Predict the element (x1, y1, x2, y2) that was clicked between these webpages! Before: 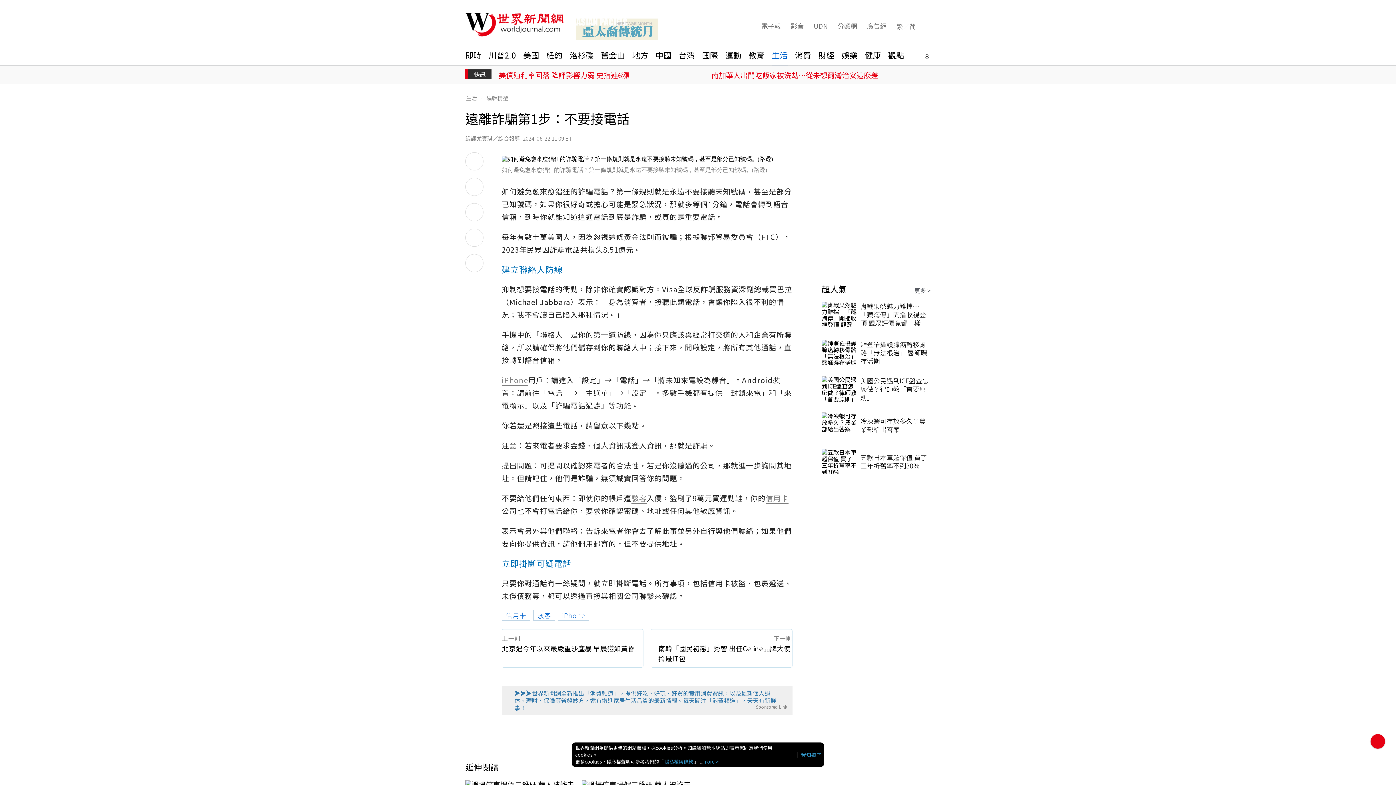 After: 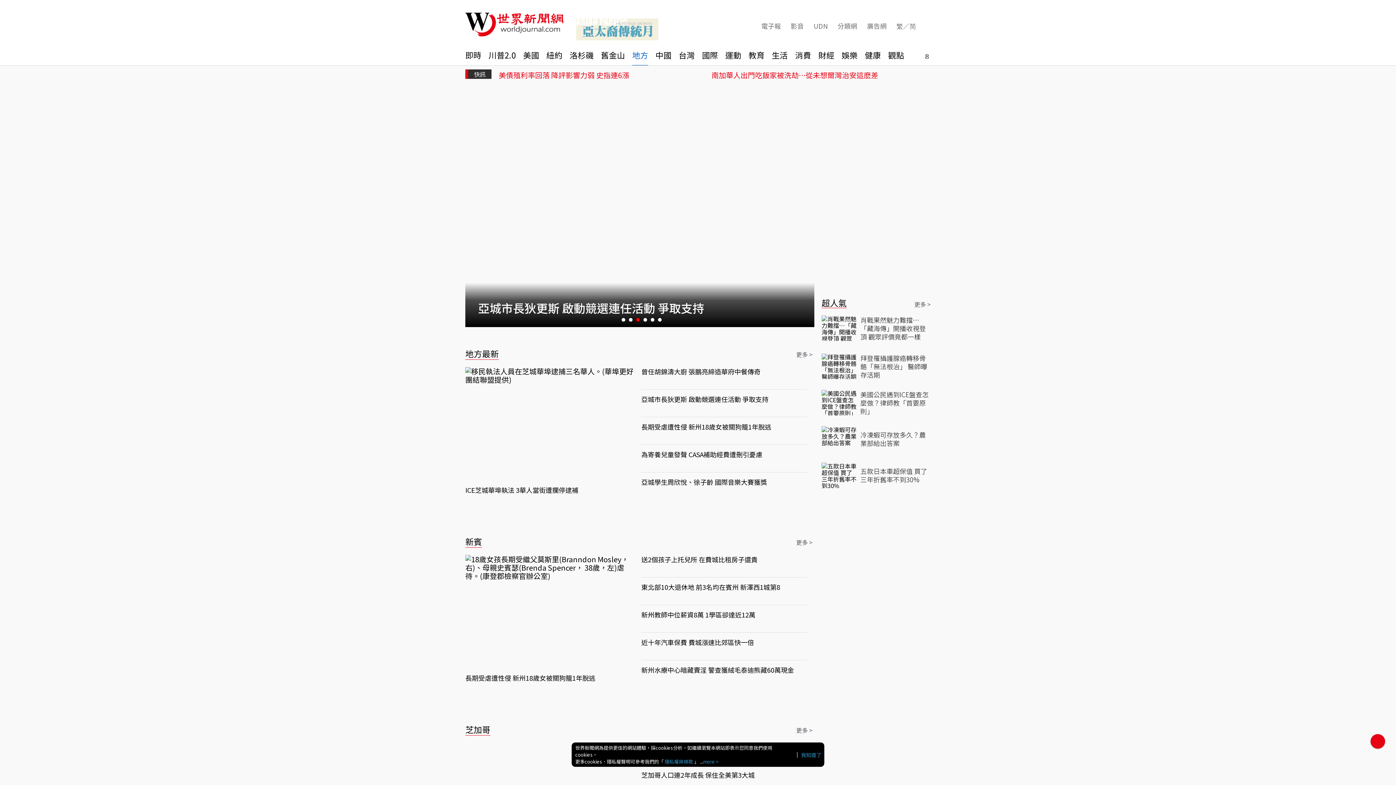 Action: label: 地方 bbox: (632, 50, 648, 65)